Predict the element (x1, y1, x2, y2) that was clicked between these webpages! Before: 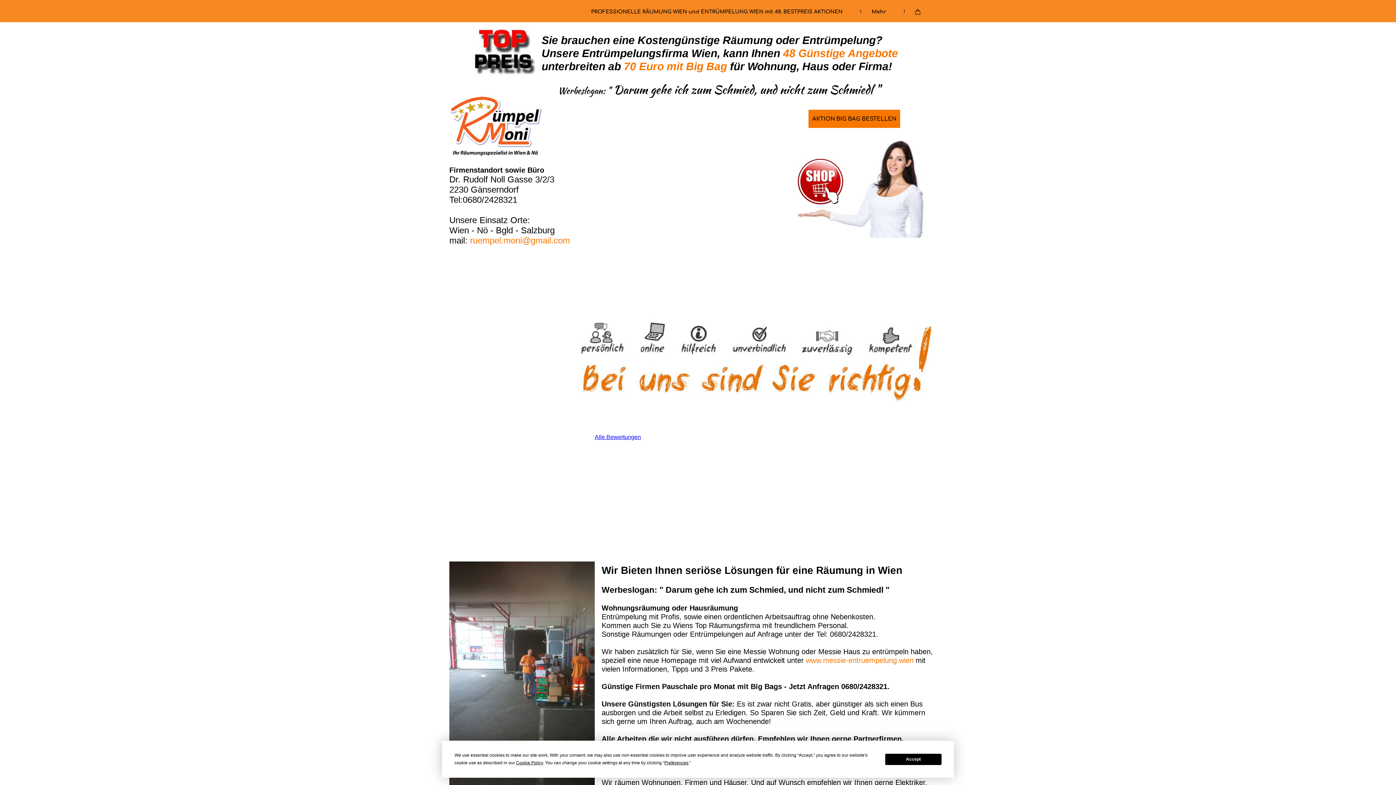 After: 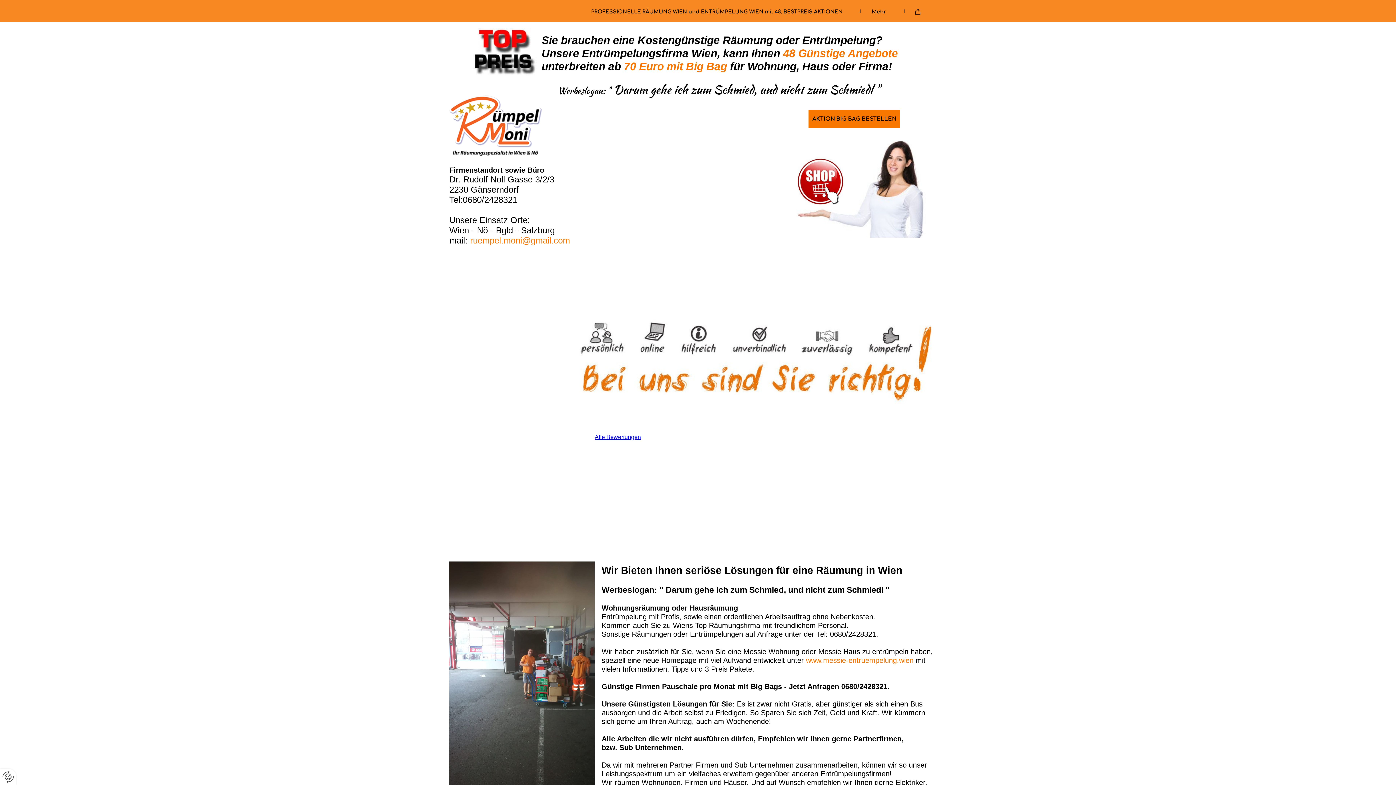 Action: label: Accept bbox: (885, 754, 941, 765)